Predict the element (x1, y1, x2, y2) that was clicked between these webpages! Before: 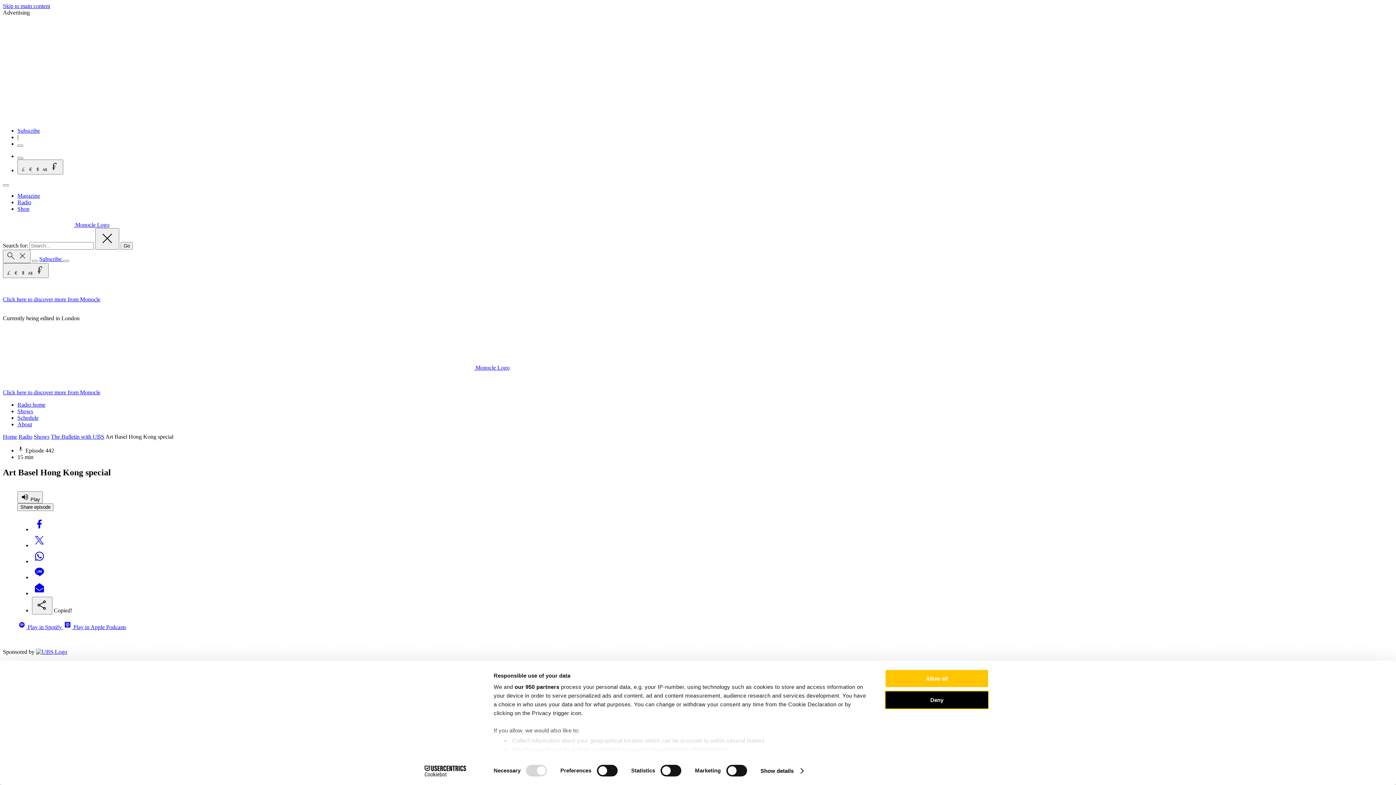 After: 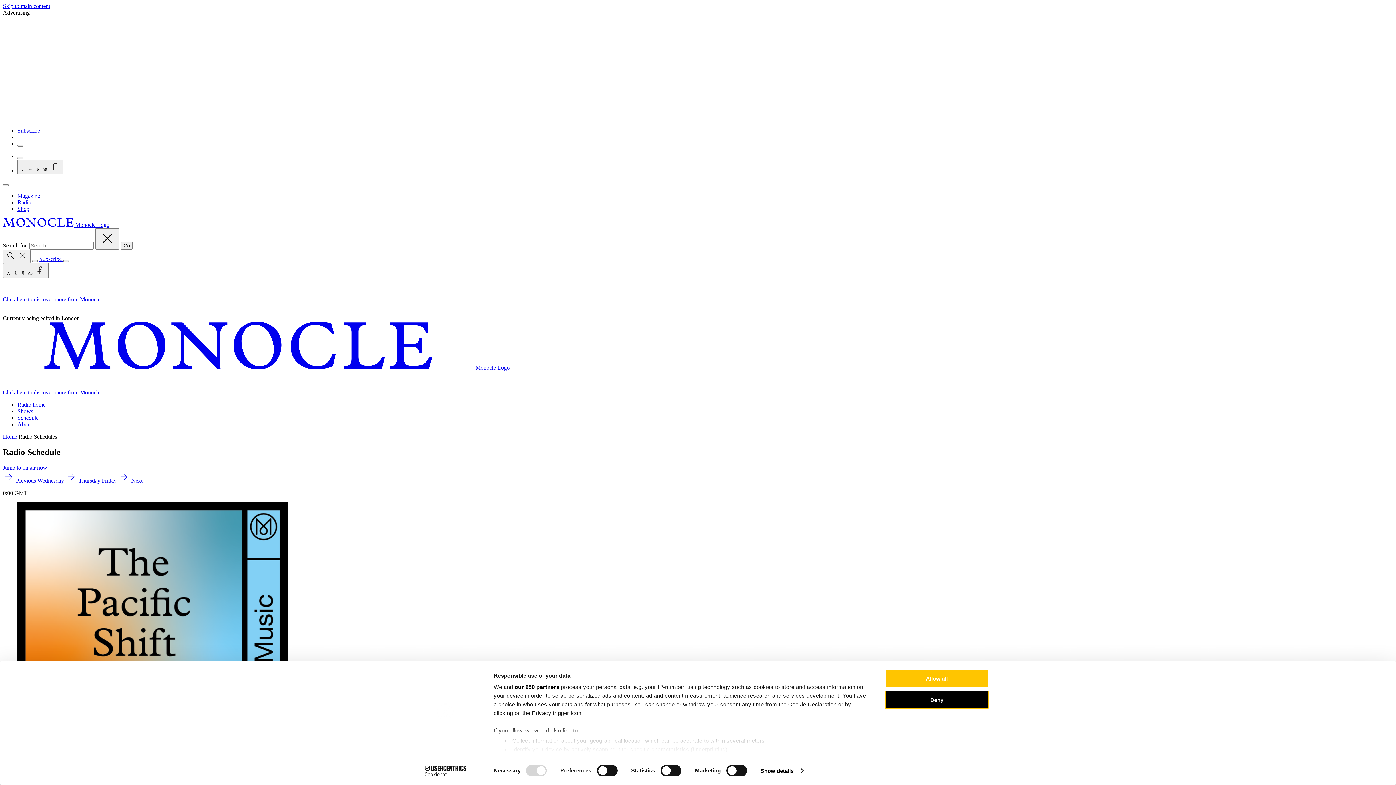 Action: bbox: (17, 414, 38, 421) label: Schedule